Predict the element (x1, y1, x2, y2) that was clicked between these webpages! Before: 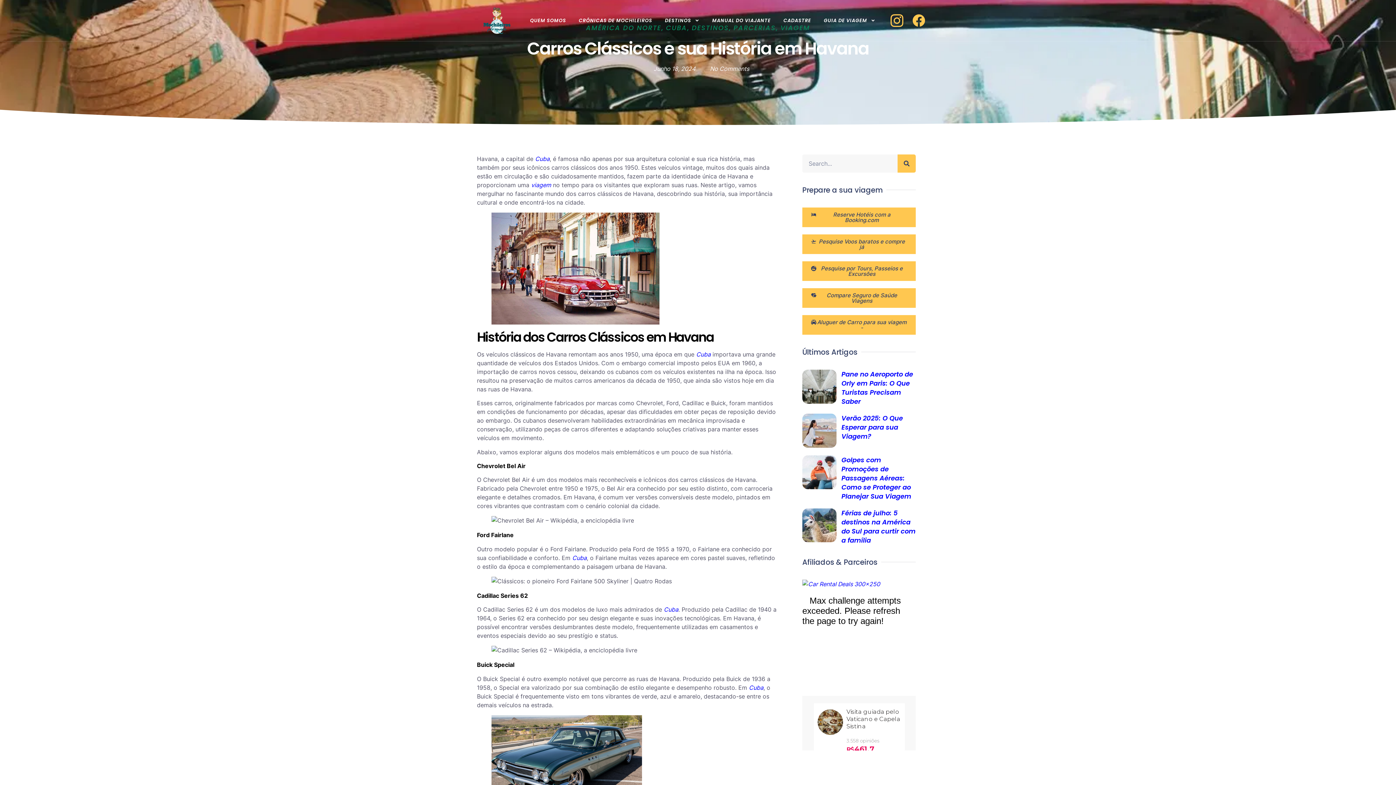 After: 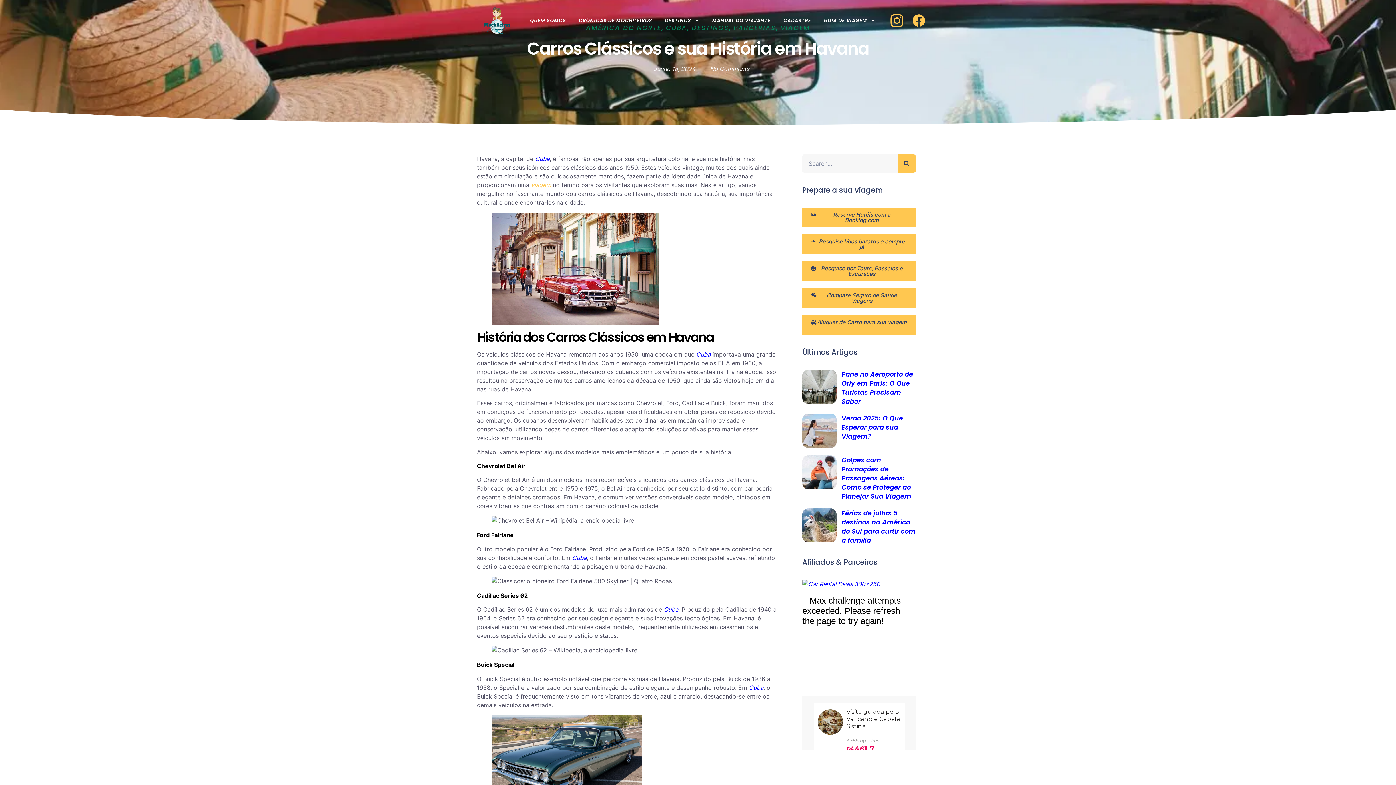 Action: label: viagem bbox: (531, 181, 551, 188)